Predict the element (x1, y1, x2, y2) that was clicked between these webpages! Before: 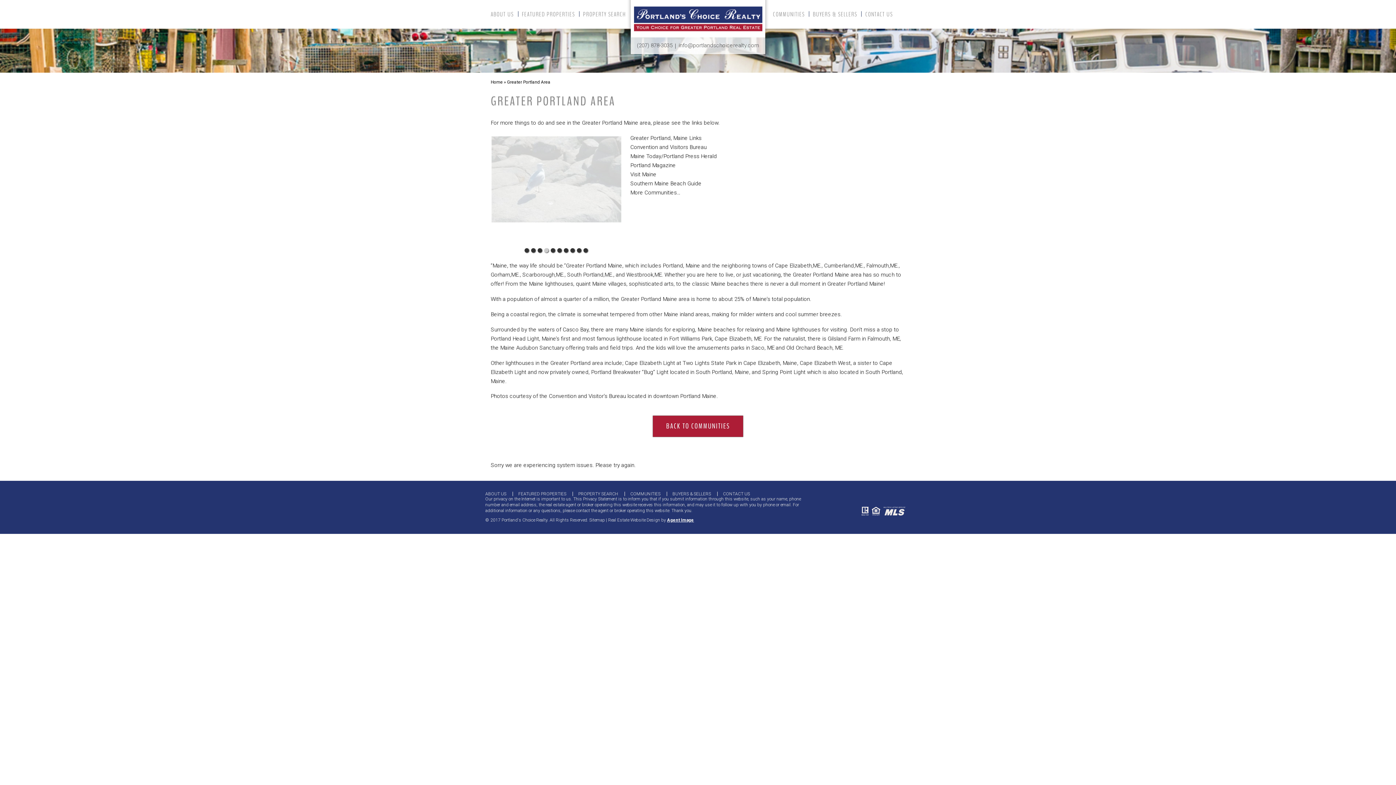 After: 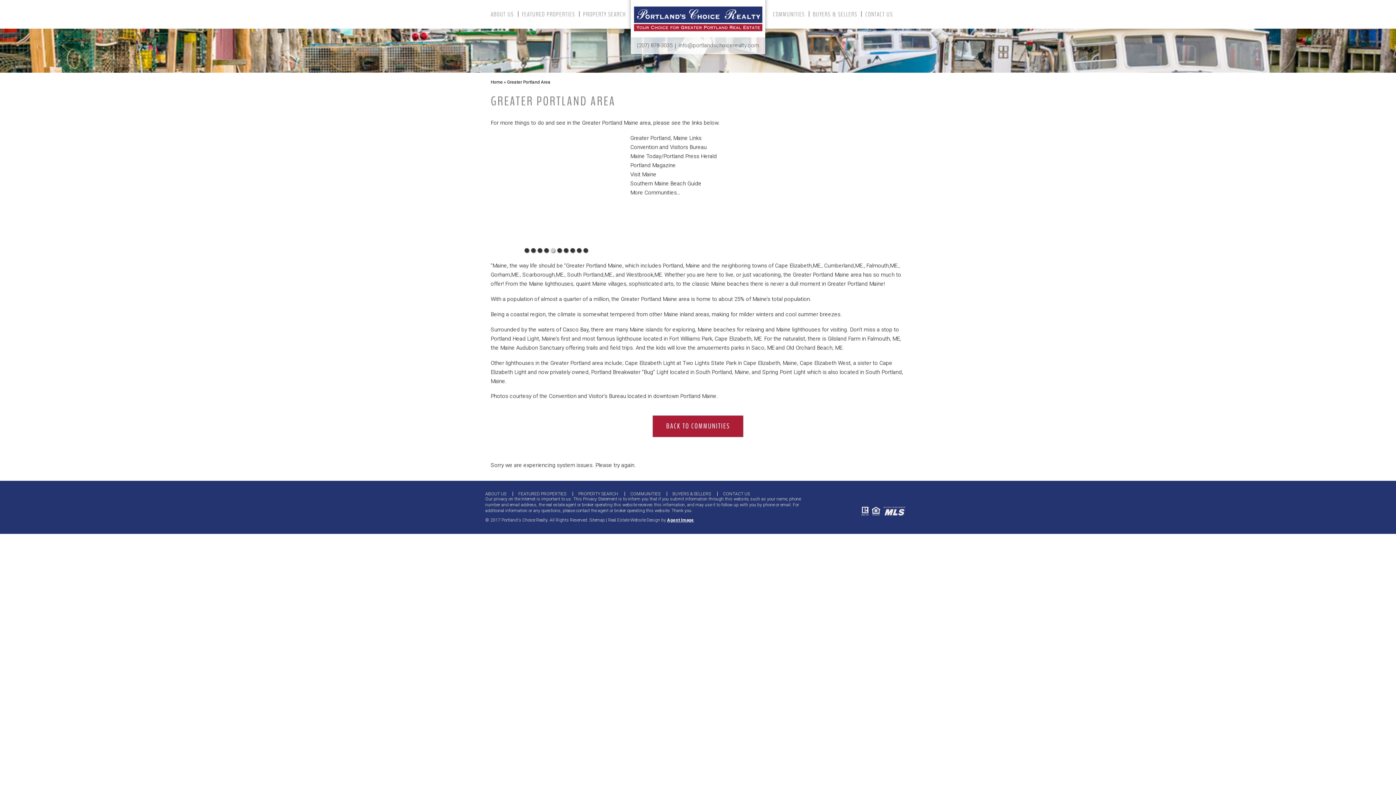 Action: label: info(at)portlandschoicerealty(dotted)com bbox: (678, 42, 759, 48)